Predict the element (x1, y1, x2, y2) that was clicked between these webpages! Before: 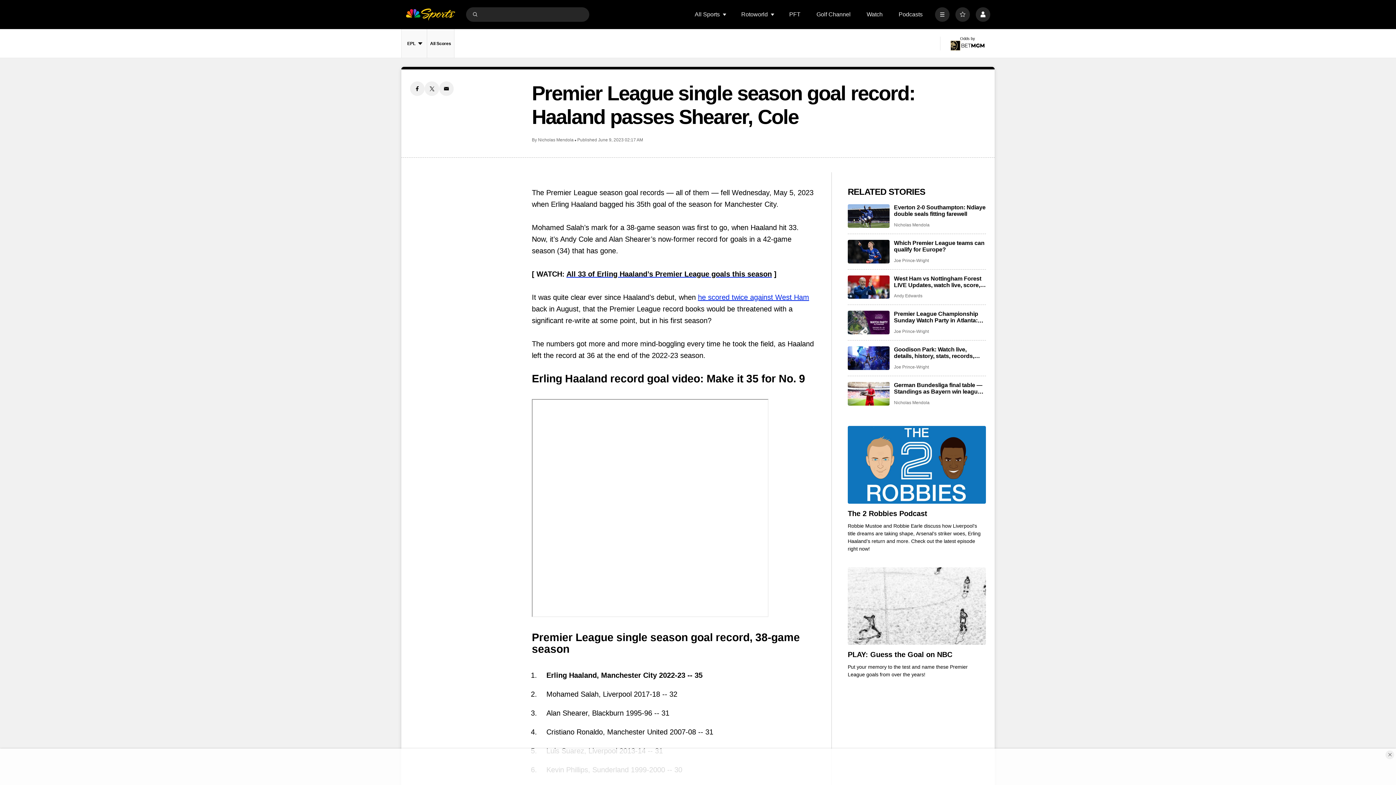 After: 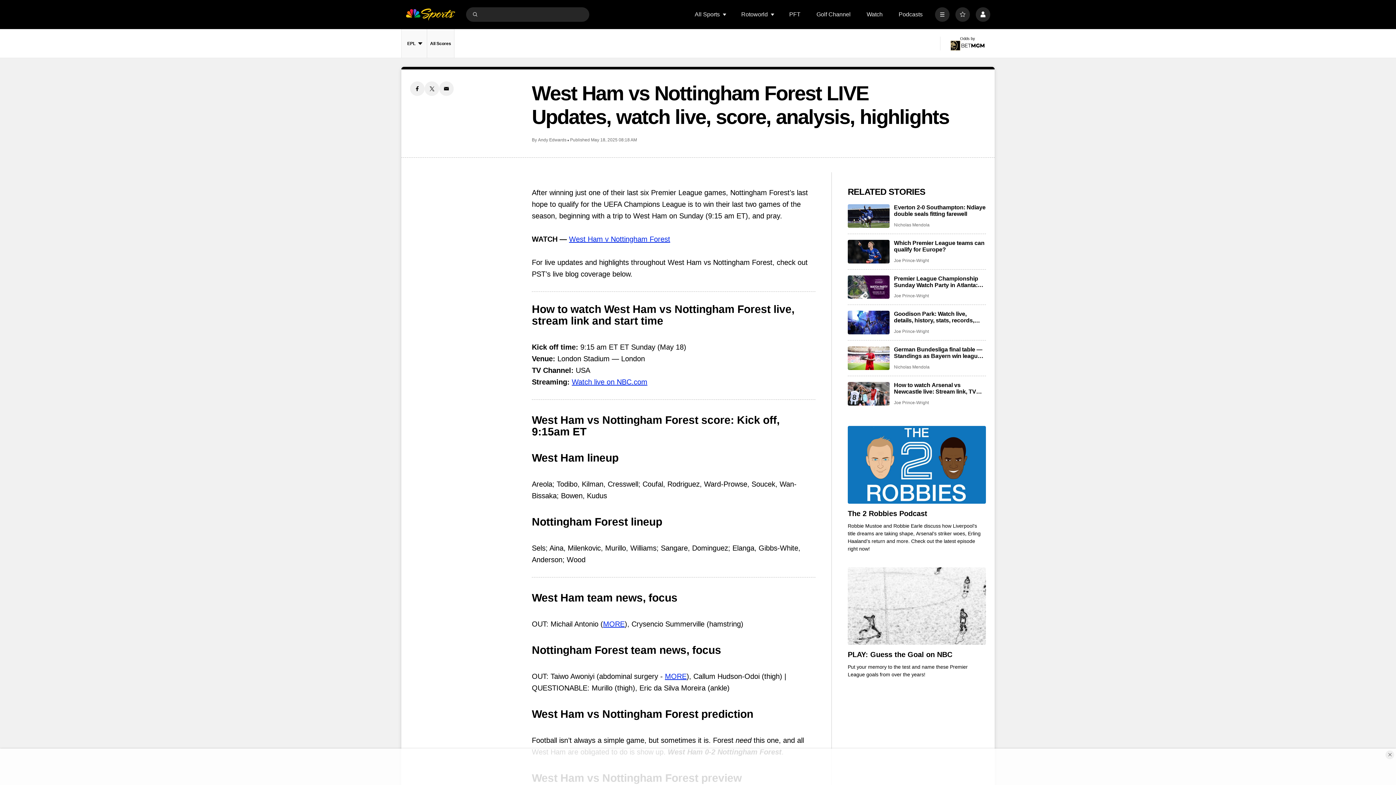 Action: bbox: (894, 275, 986, 288) label: West Ham vs Nottingham Forest LIVE Updates, watch live, score, analysis, highlights